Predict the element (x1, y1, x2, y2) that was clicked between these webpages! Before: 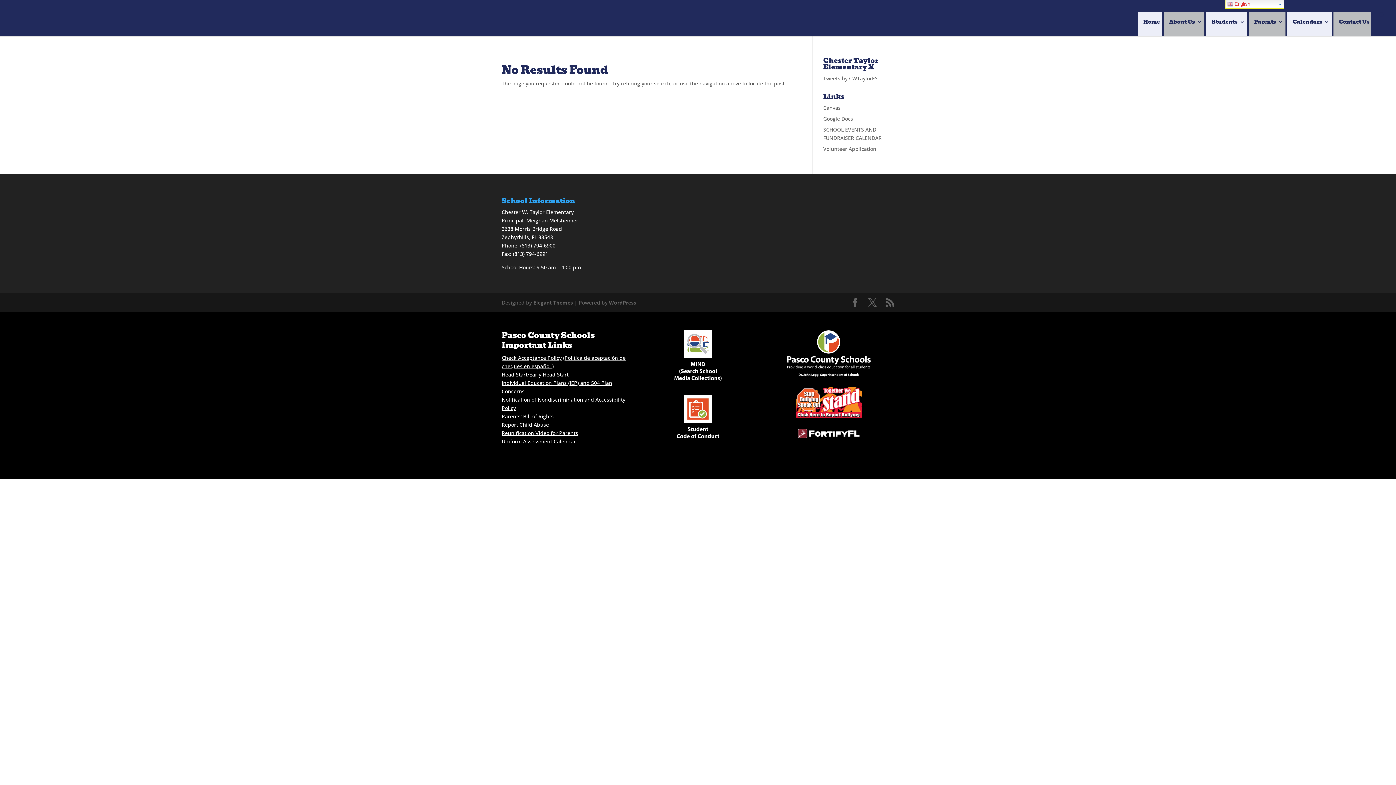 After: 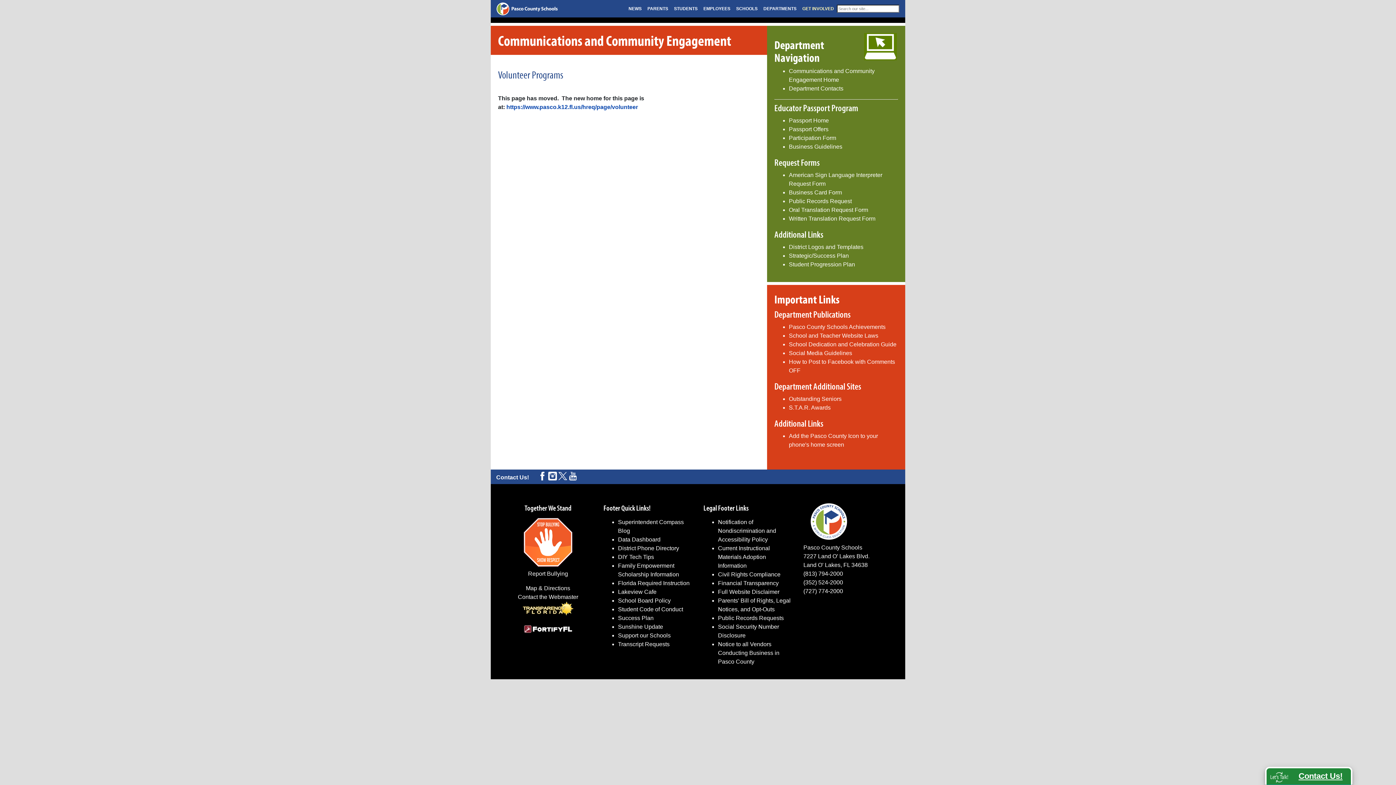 Action: bbox: (823, 145, 876, 152) label: Volunteer Application